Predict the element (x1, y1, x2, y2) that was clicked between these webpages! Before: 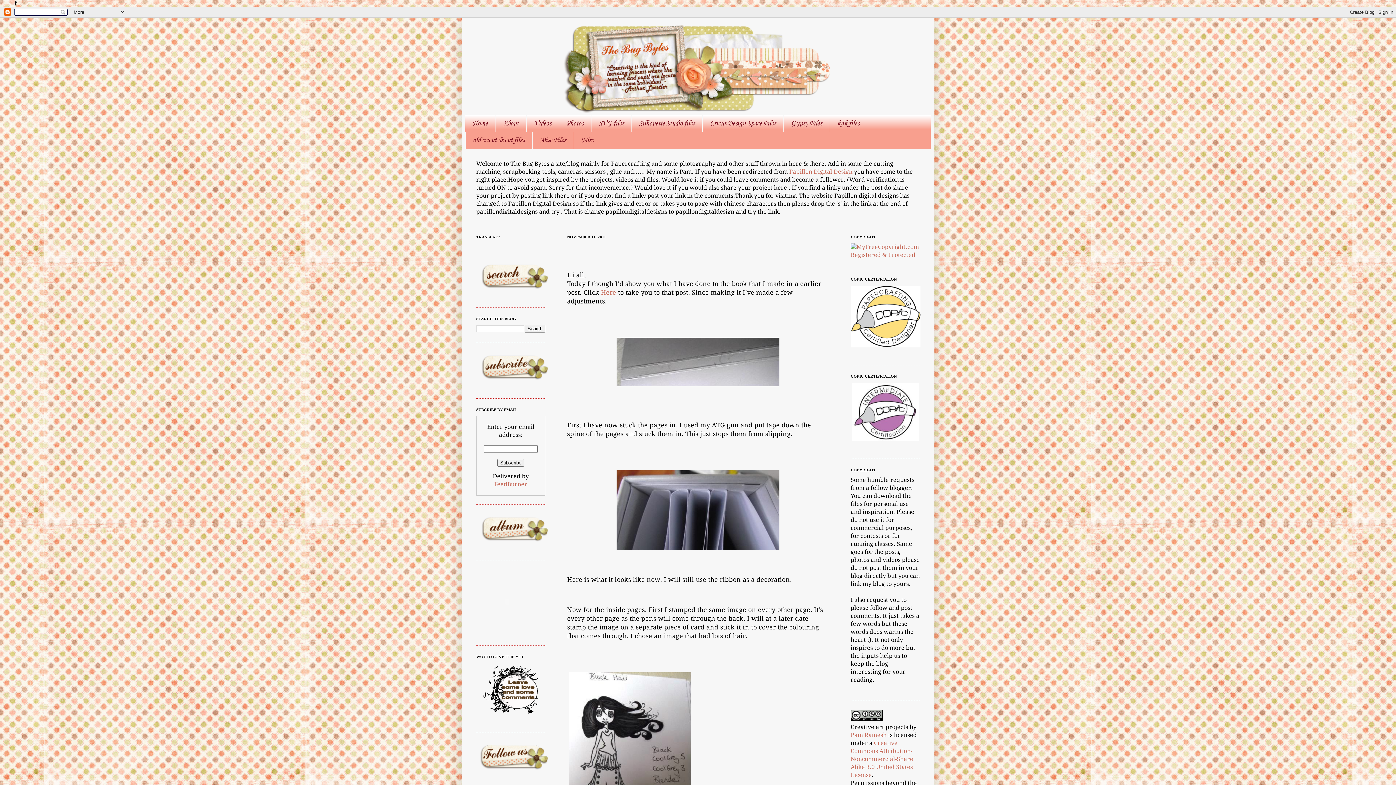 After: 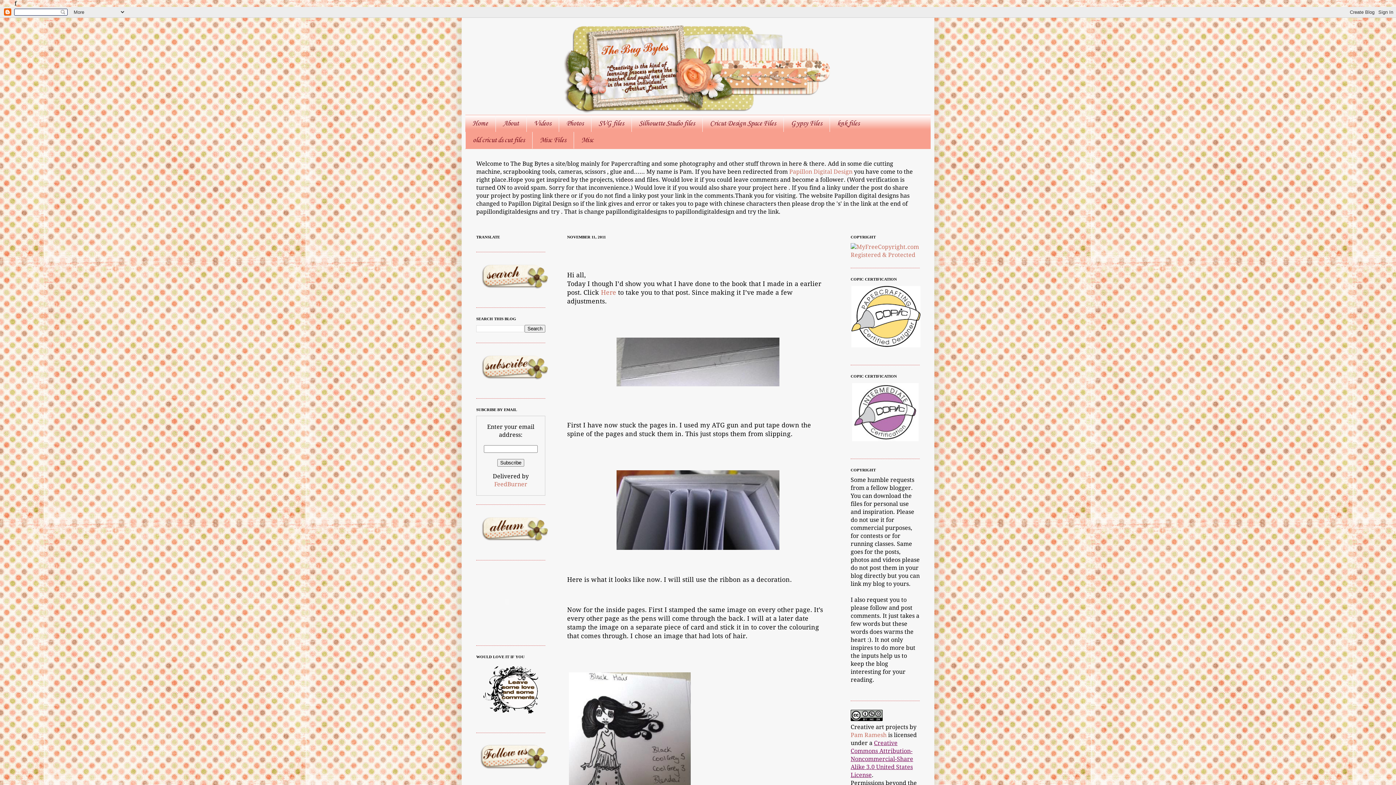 Action: label: Creative Commons Attribution-Noncommercial-Share Alike 3.0 United States License bbox: (850, 740, 913, 778)